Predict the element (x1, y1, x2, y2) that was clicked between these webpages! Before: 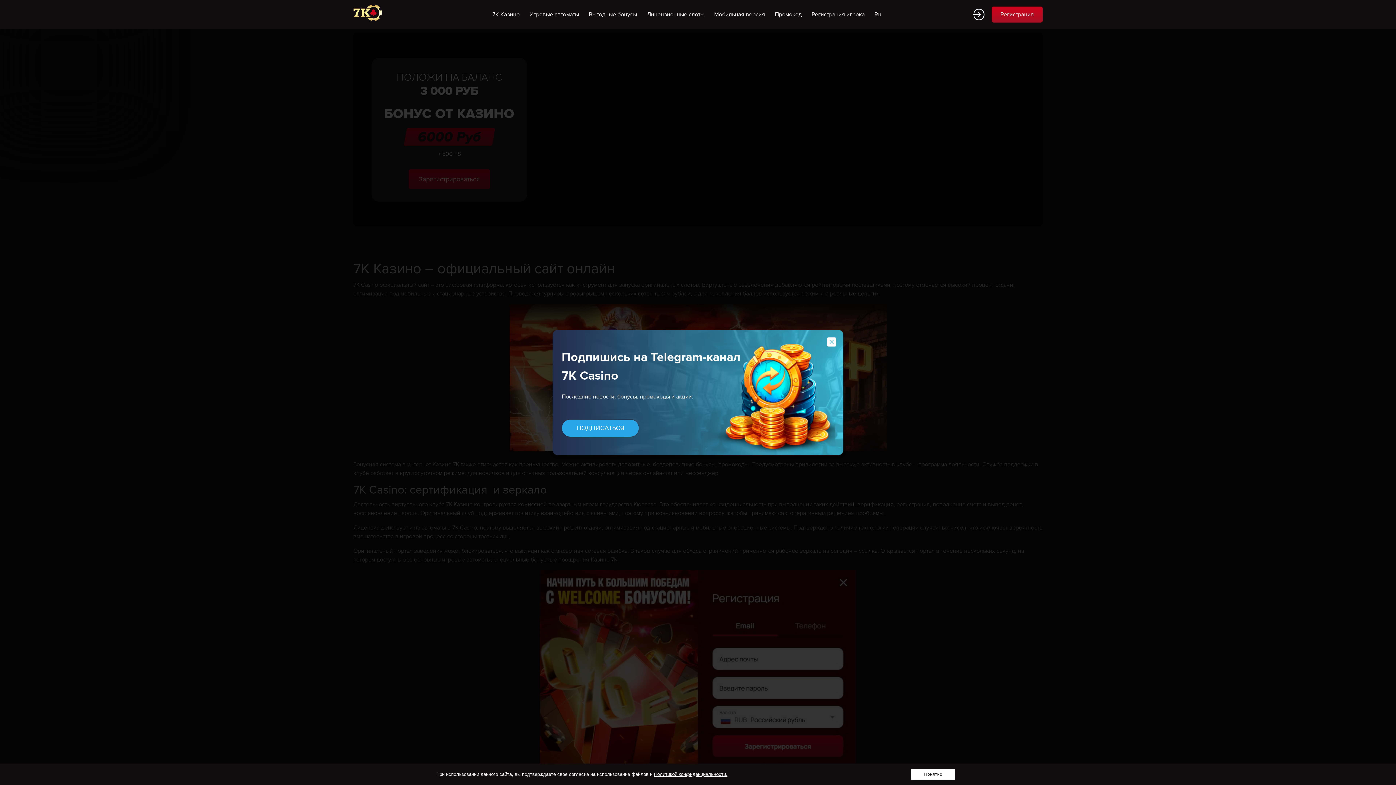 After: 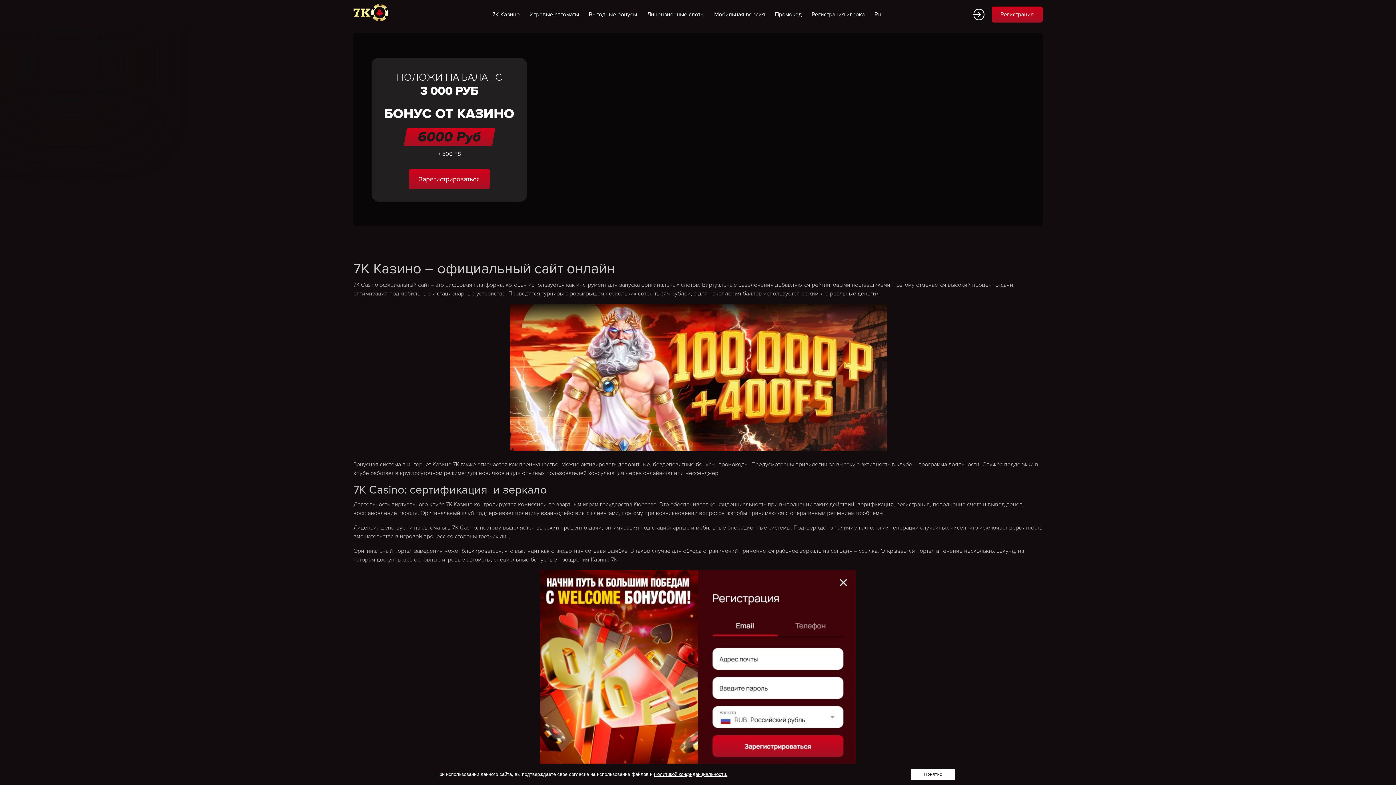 Action: bbox: (353, 3, 397, 25)